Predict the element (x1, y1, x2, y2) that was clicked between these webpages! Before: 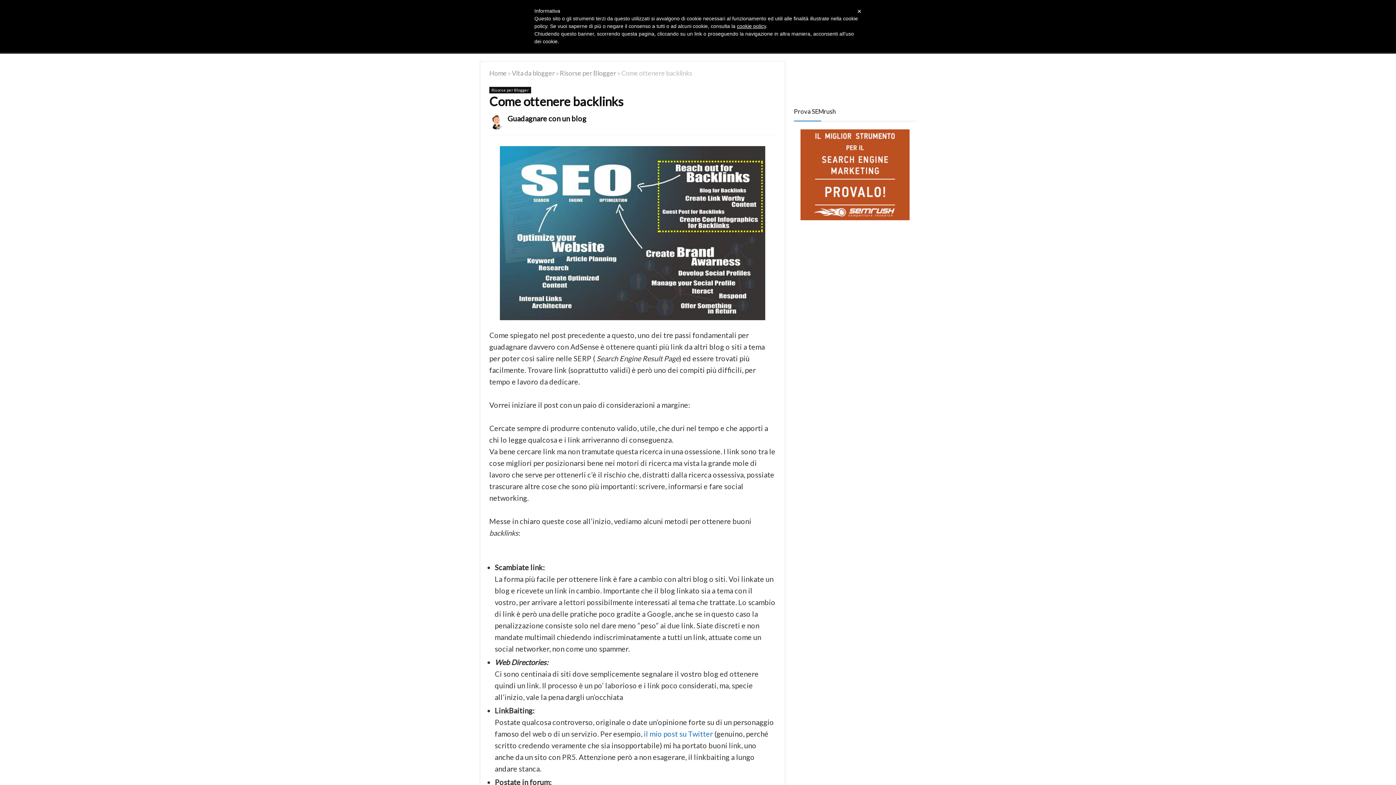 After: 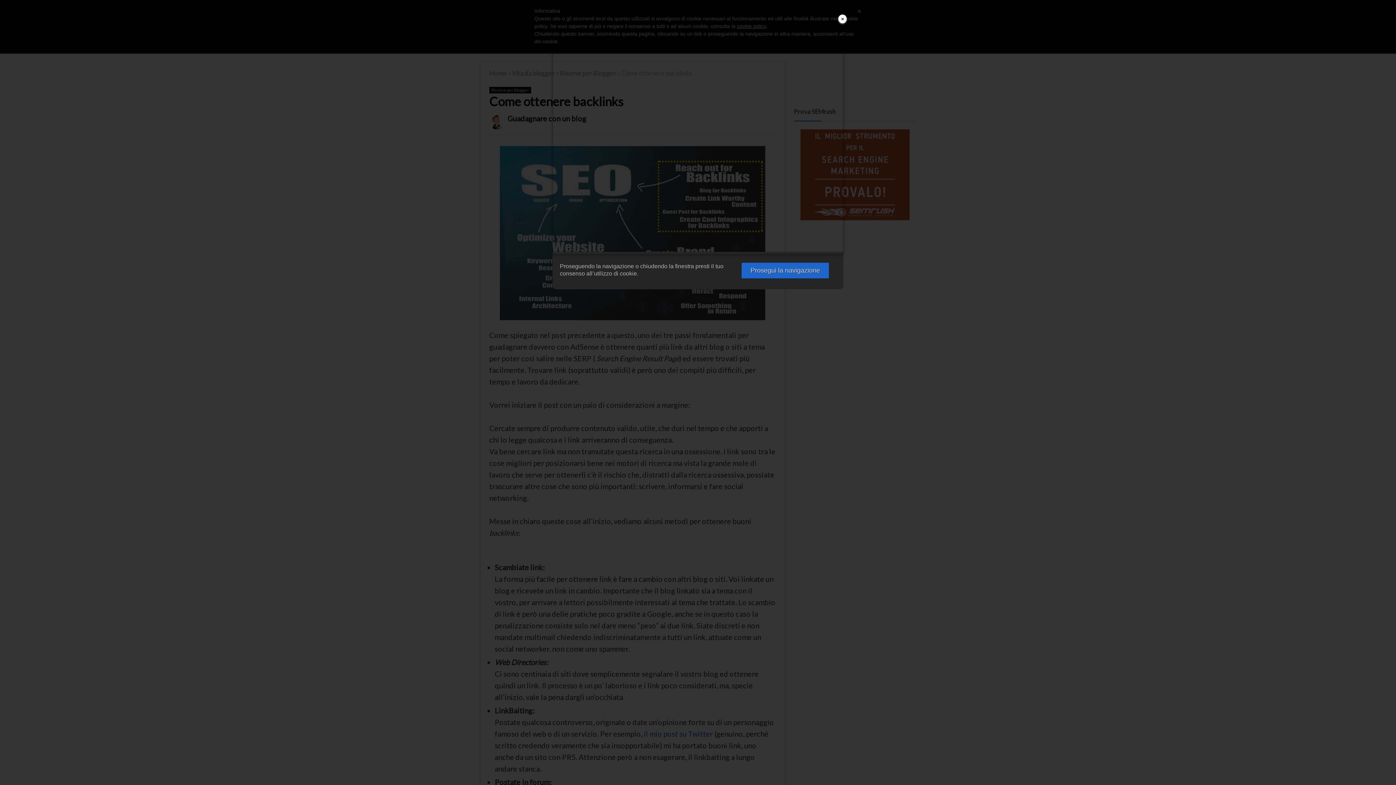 Action: label: cookie policy bbox: (737, 23, 766, 29)